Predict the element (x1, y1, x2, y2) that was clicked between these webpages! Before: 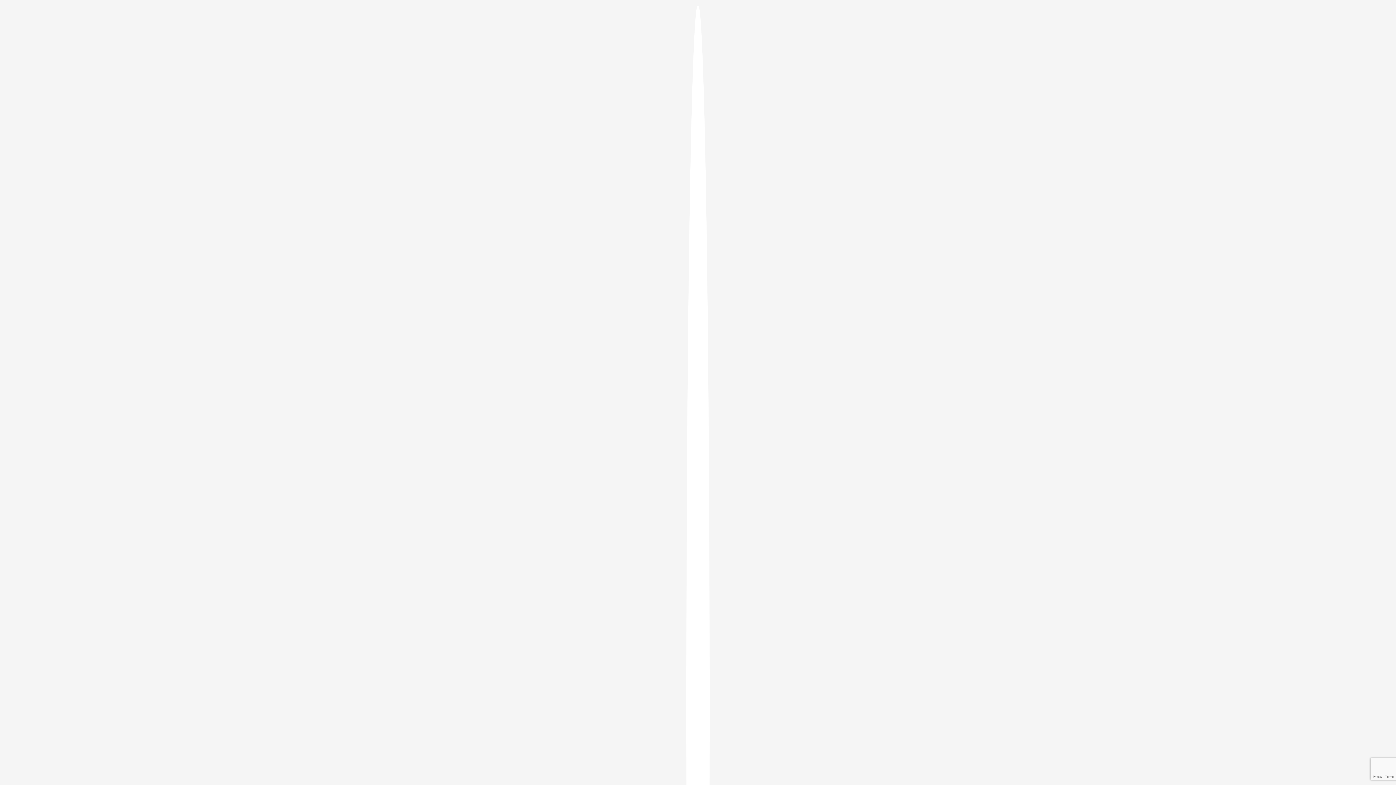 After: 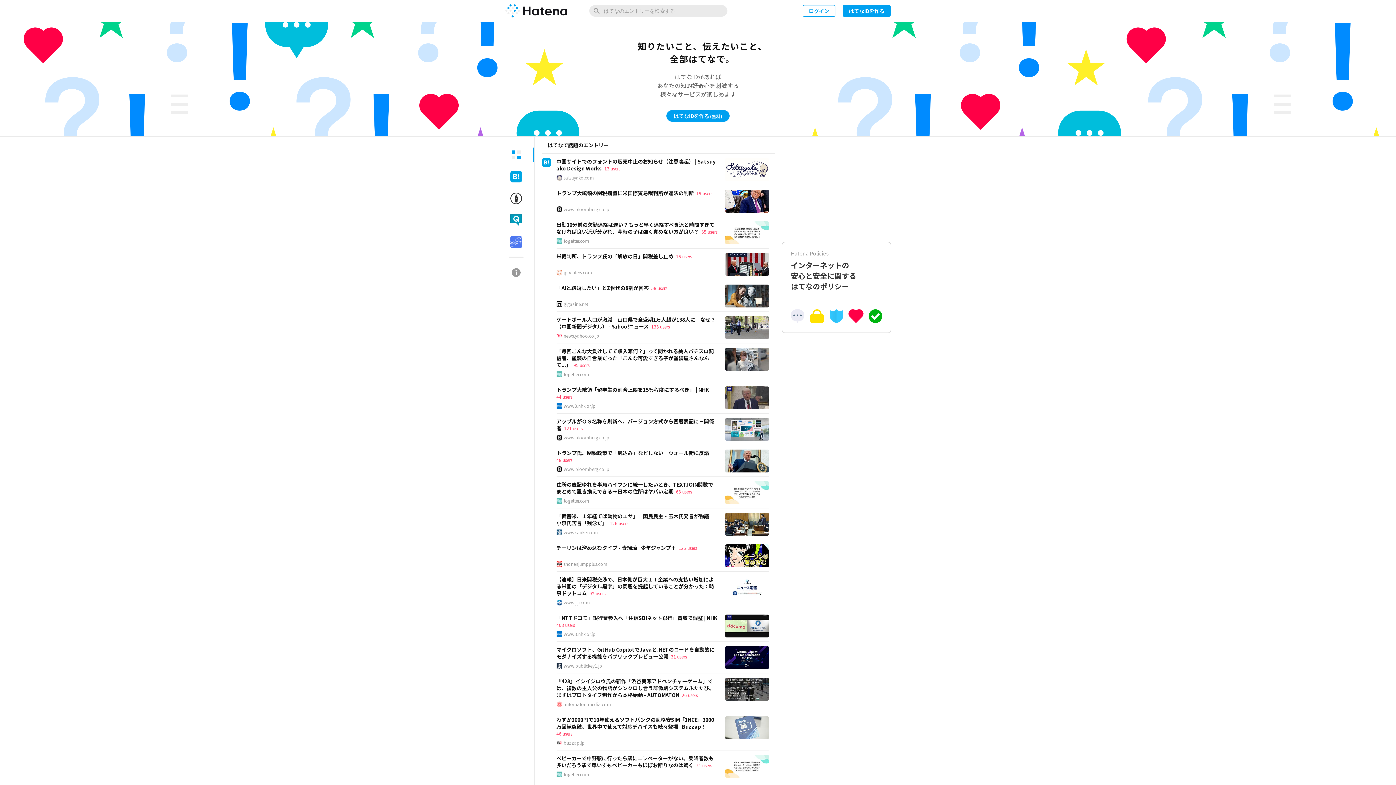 Action: bbox: (686, 5, 709, 1405)